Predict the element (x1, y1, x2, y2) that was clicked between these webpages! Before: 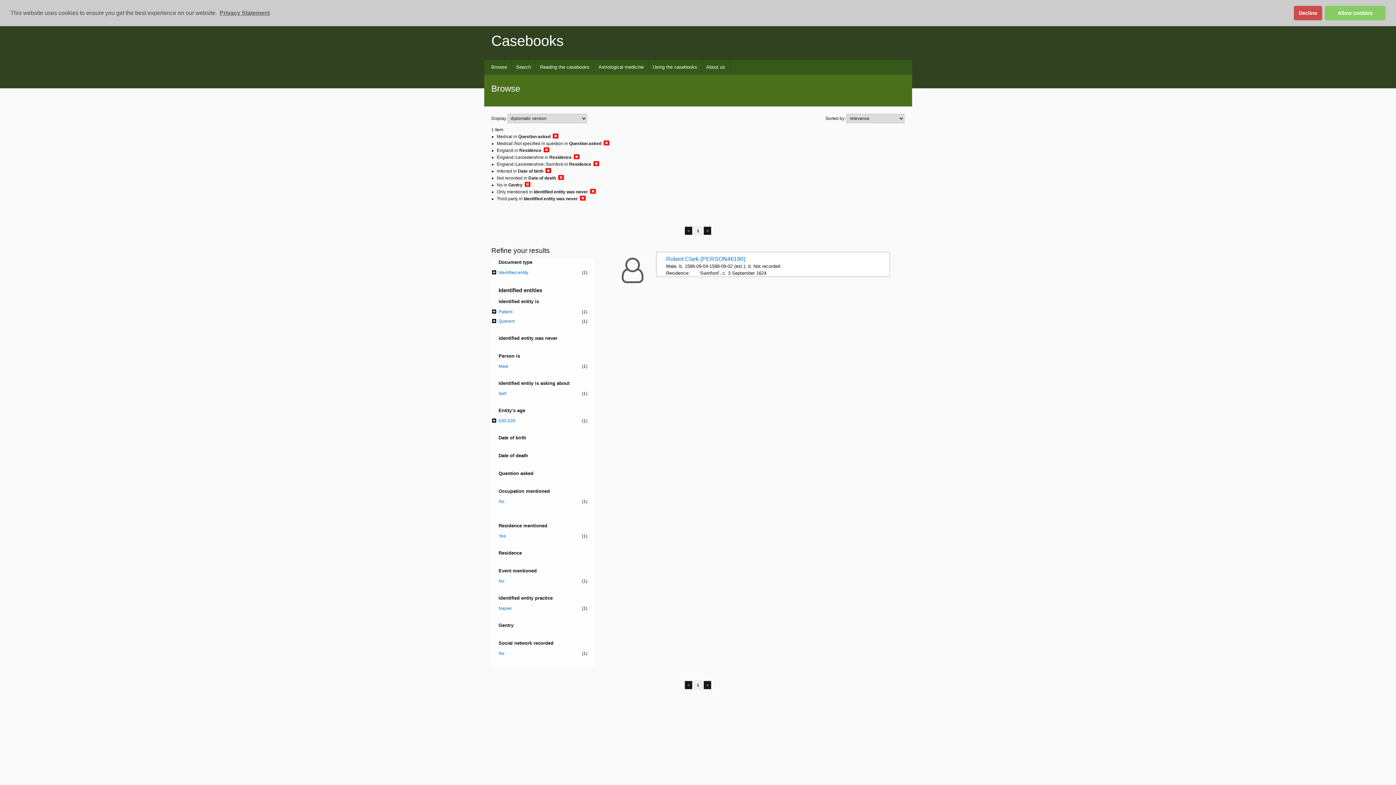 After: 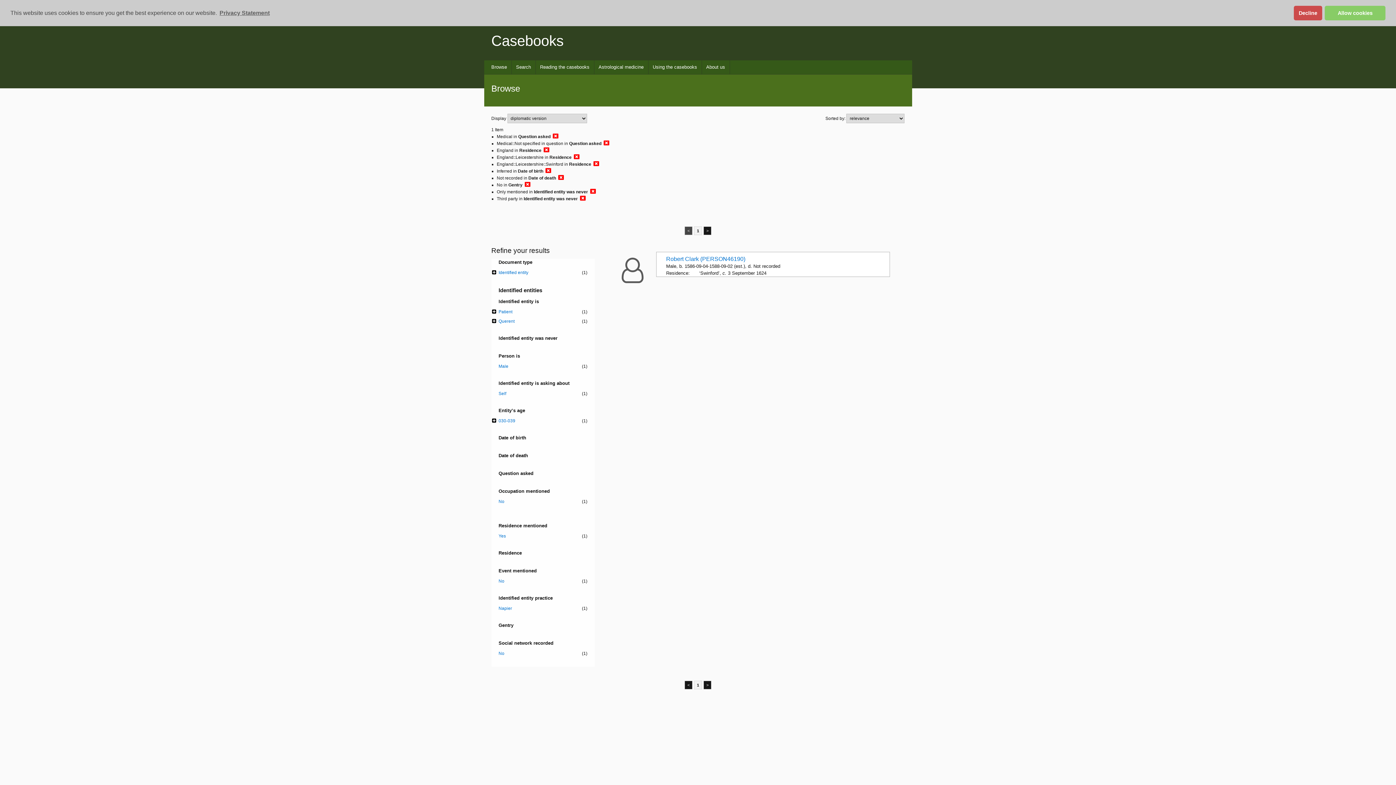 Action: label: < bbox: (684, 226, 692, 235)